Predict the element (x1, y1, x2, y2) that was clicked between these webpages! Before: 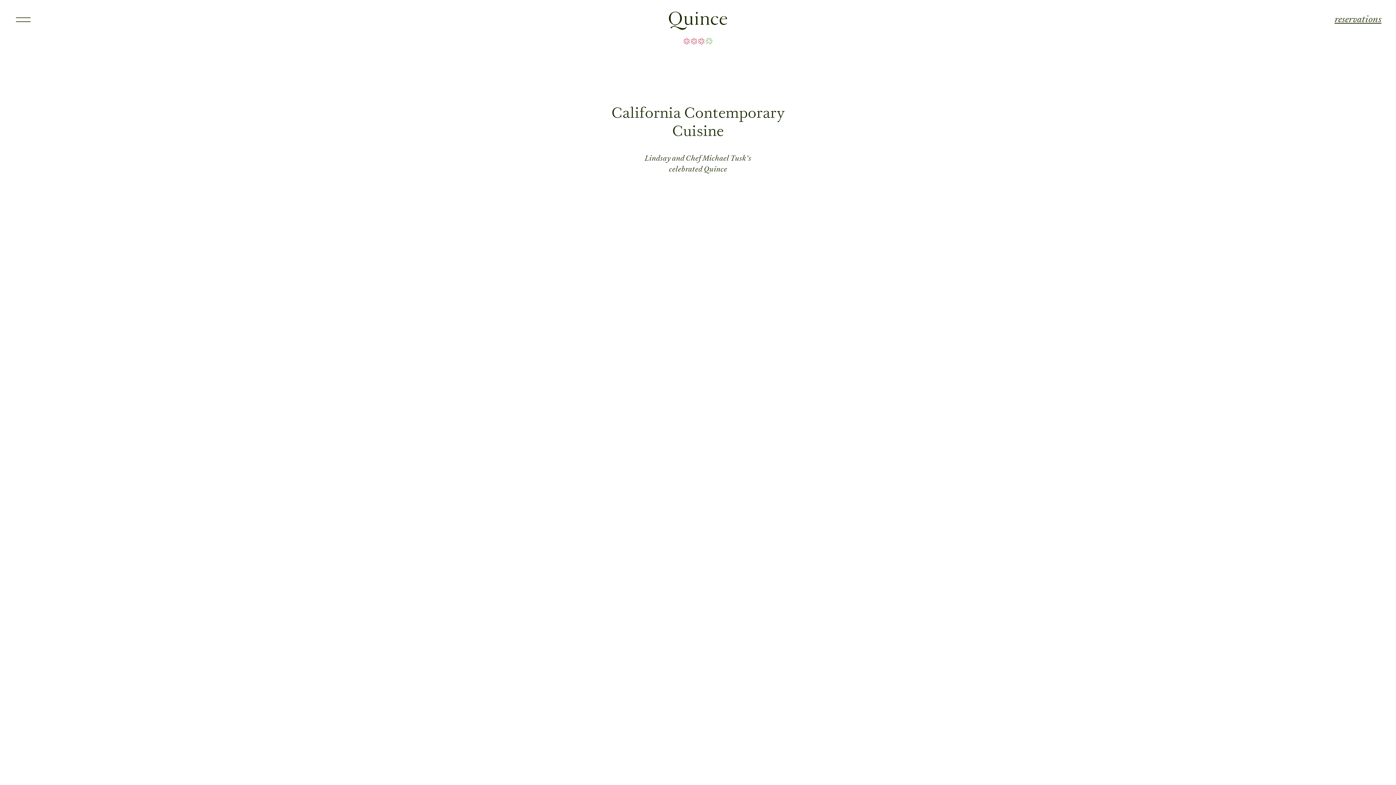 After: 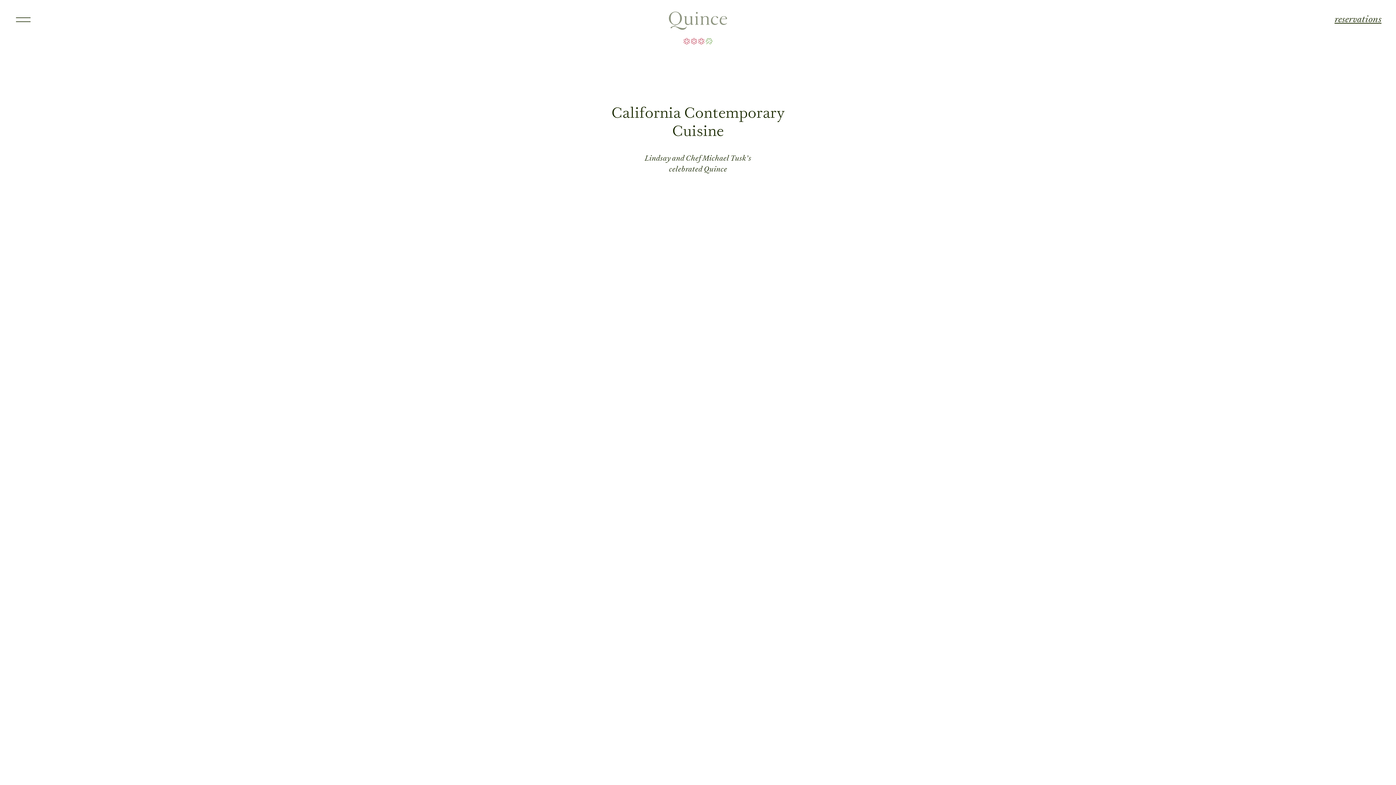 Action: bbox: (669, 0, 727, 39)